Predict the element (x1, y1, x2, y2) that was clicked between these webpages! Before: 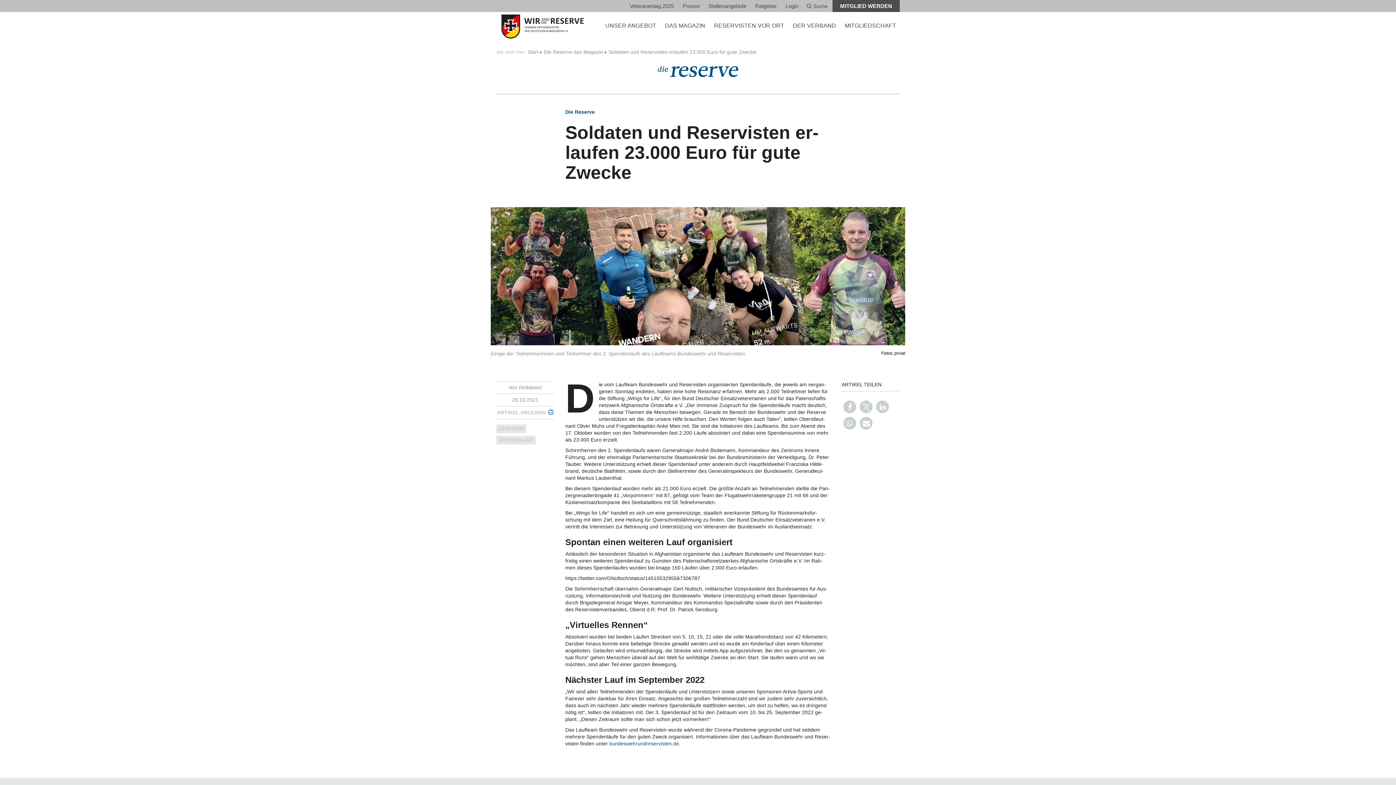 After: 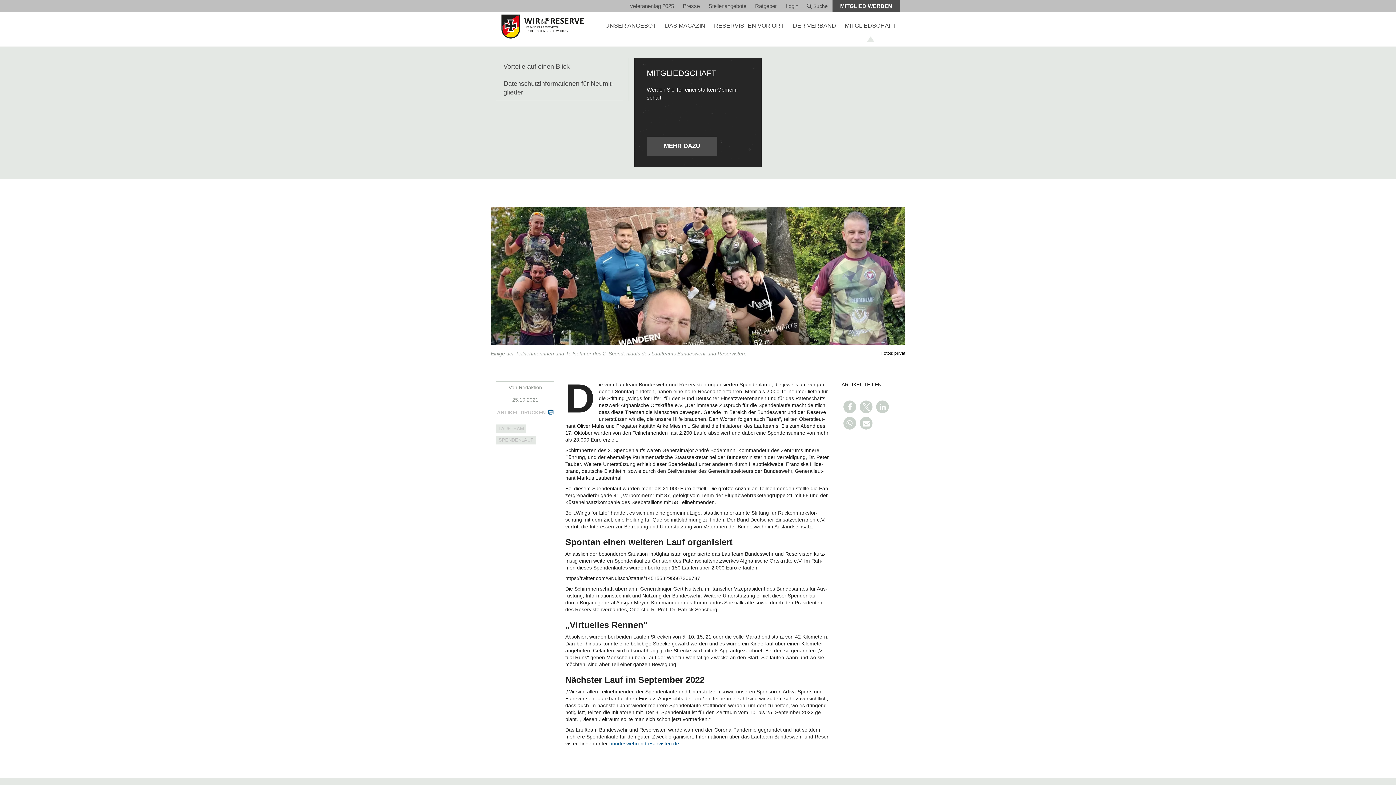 Action: bbox: (841, 14, 900, 35) label: MIT­GLIED­SCHAFT